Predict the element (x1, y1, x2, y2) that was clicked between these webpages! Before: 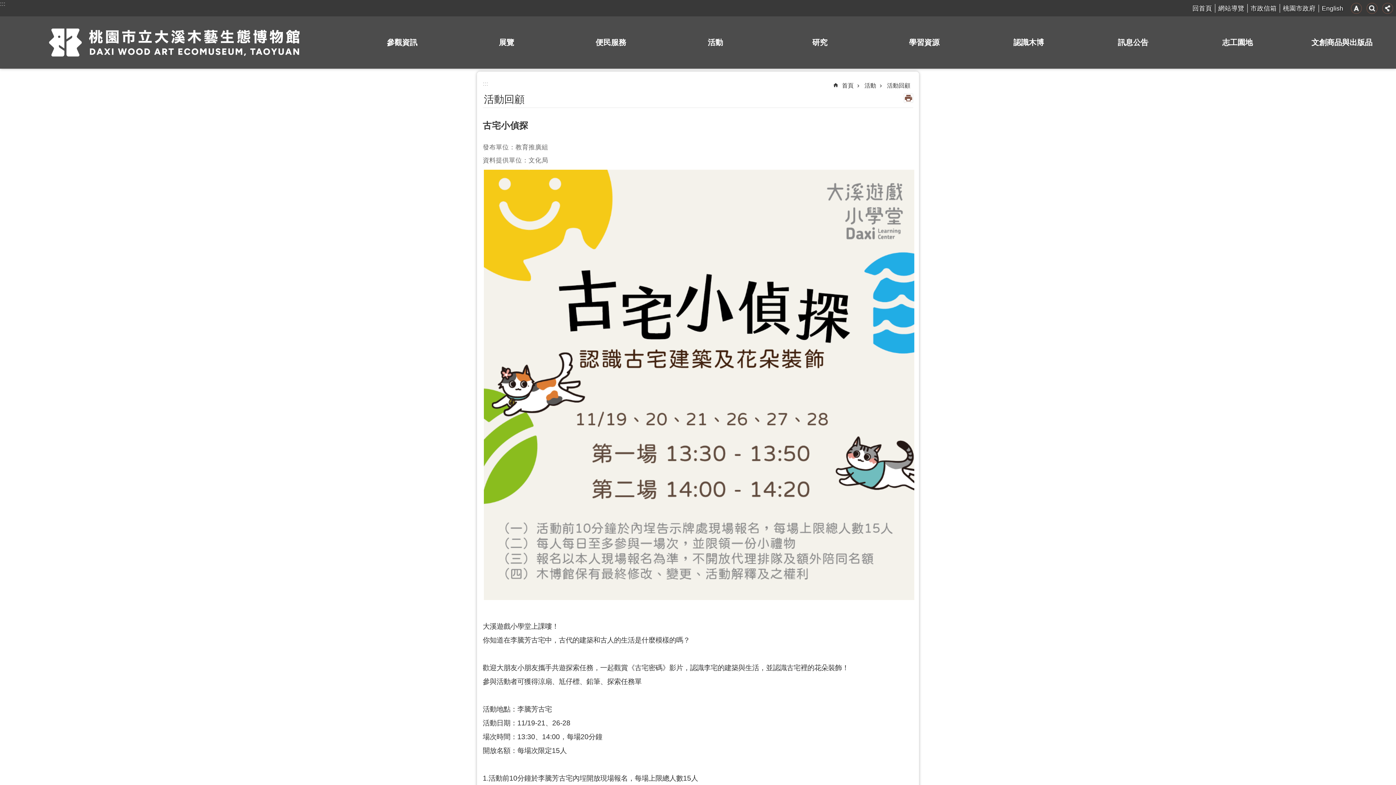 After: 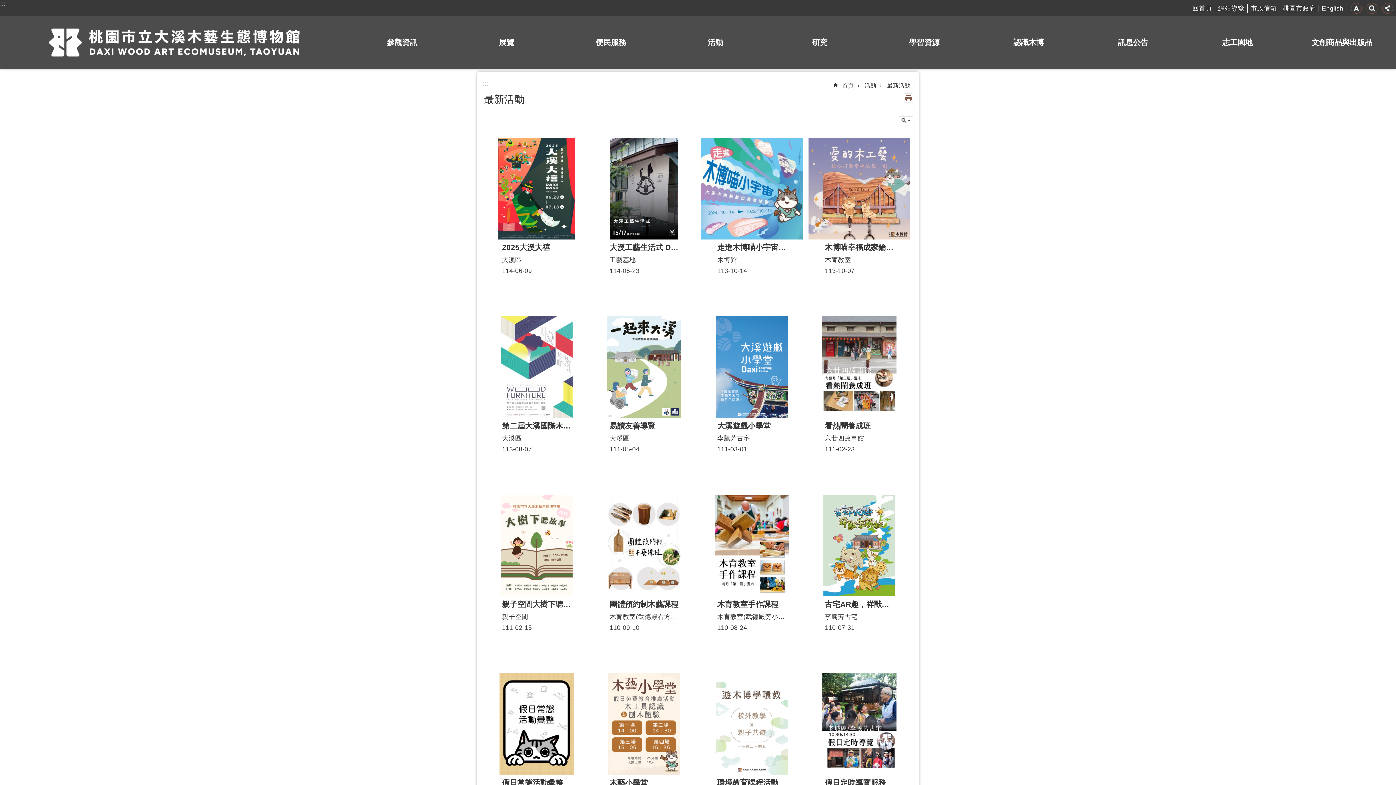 Action: bbox: (864, 82, 876, 88) label: 活動